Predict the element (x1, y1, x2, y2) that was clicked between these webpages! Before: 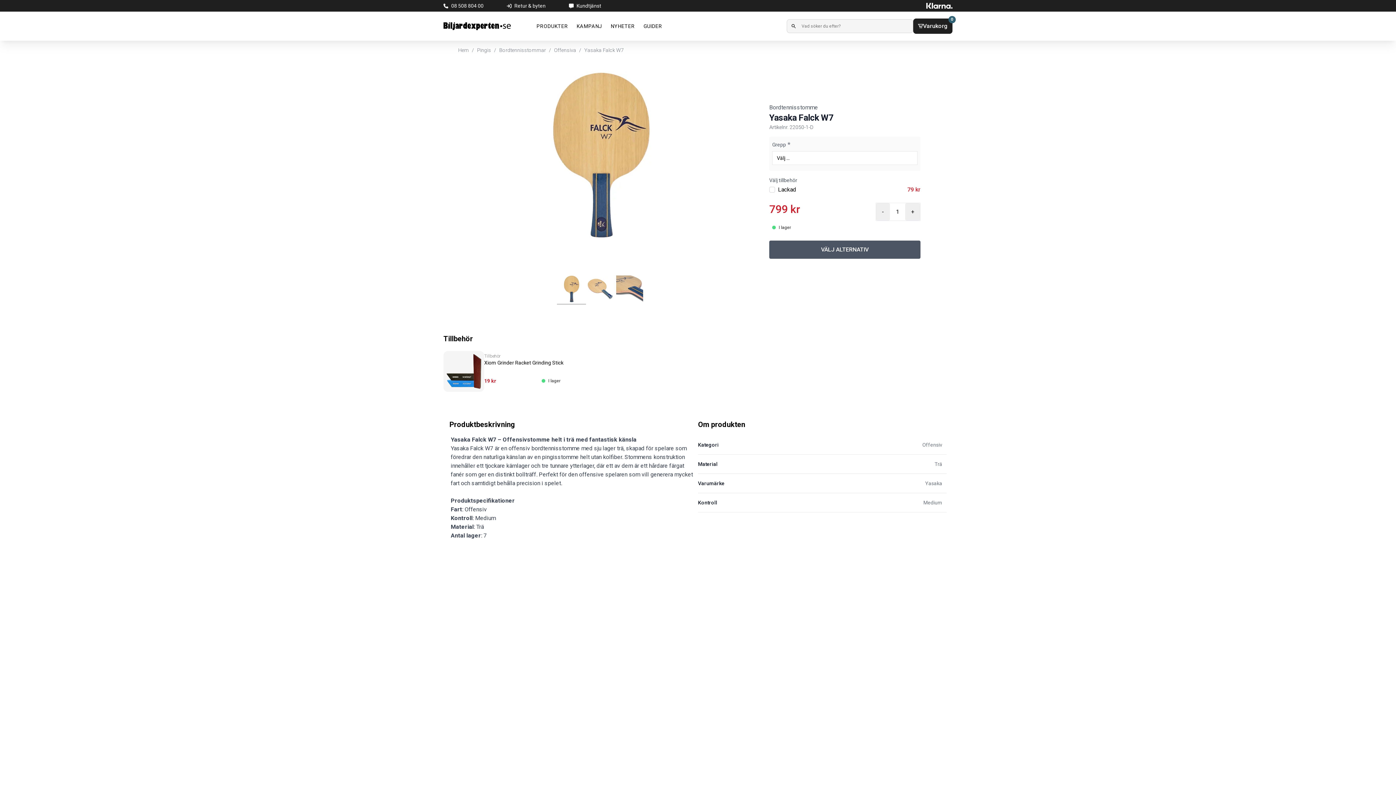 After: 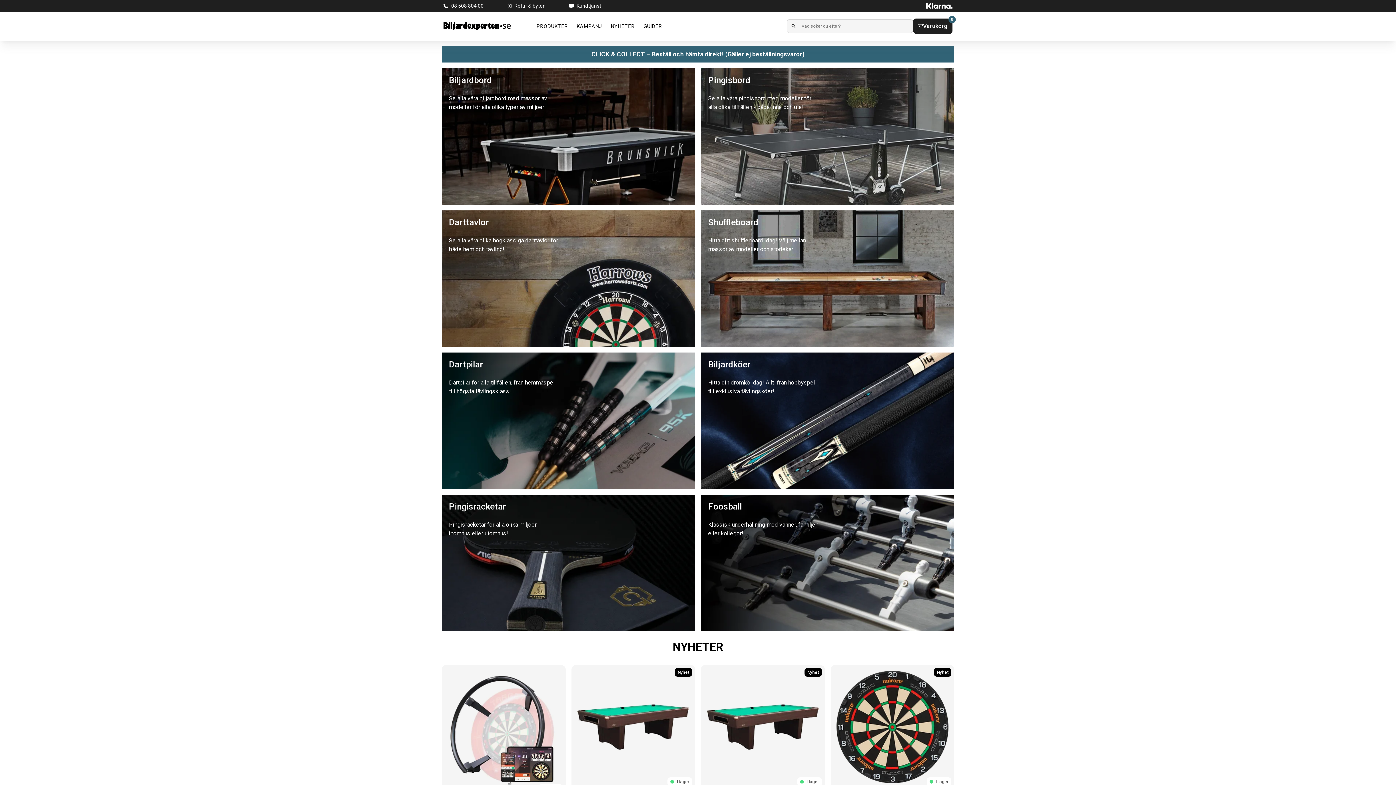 Action: bbox: (443, 19, 510, 33)